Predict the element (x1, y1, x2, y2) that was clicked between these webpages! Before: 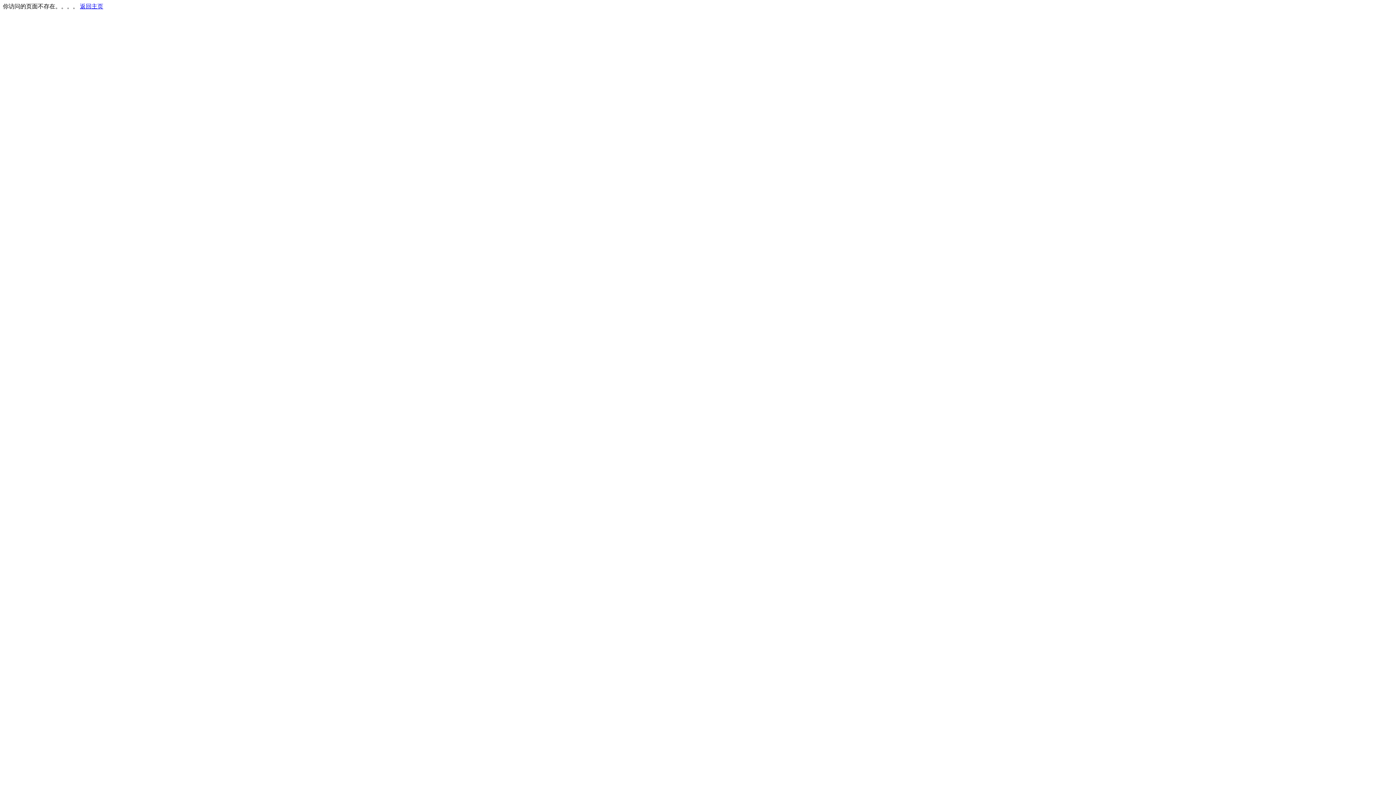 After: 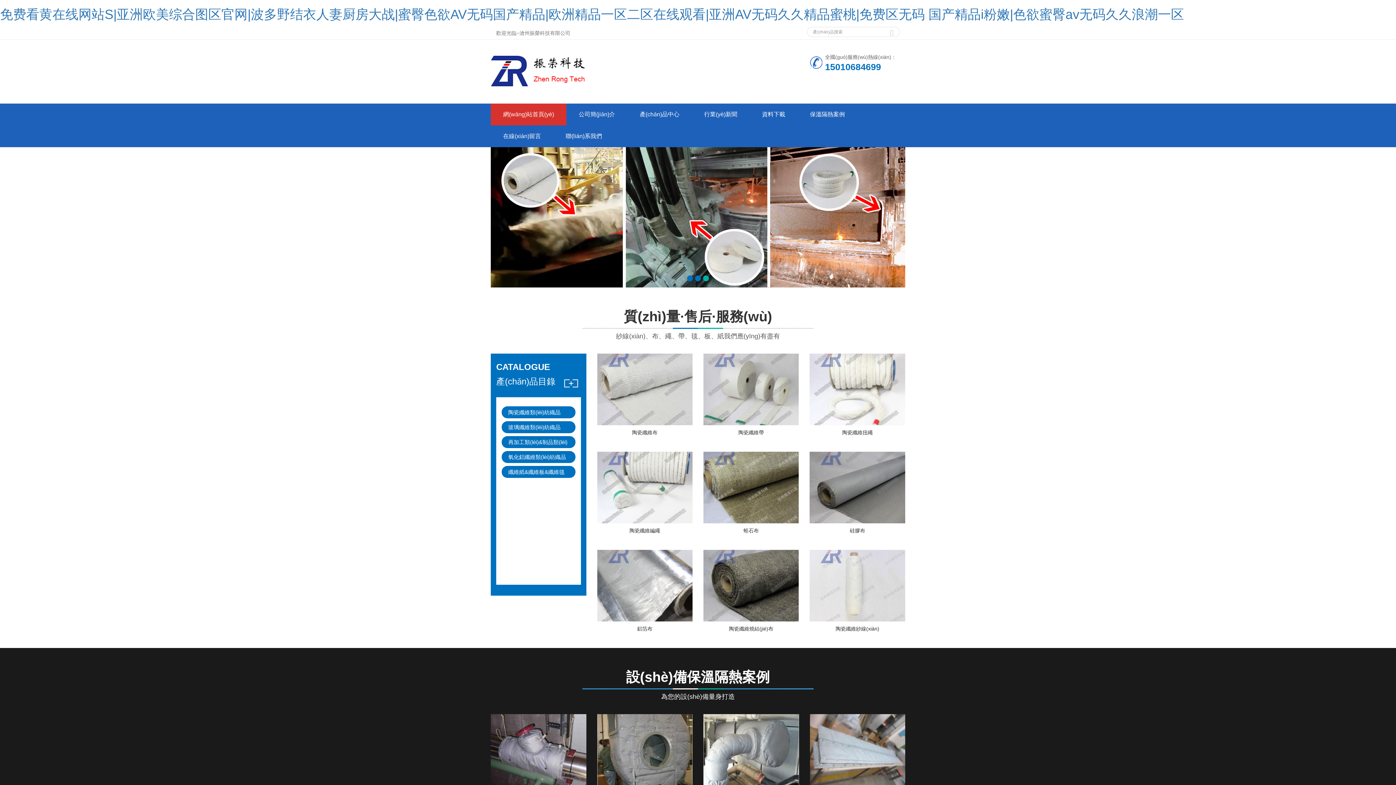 Action: bbox: (80, 3, 103, 9) label: 返回主页